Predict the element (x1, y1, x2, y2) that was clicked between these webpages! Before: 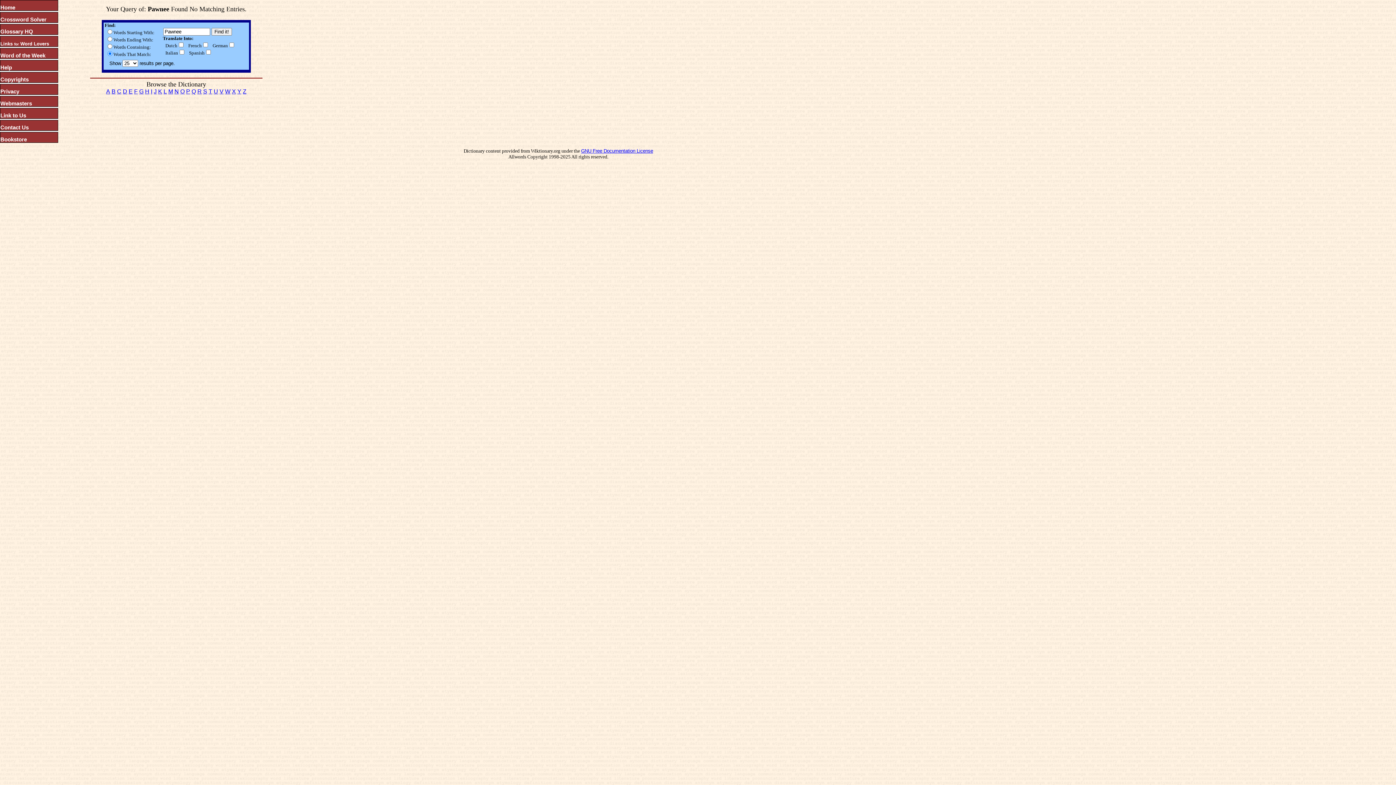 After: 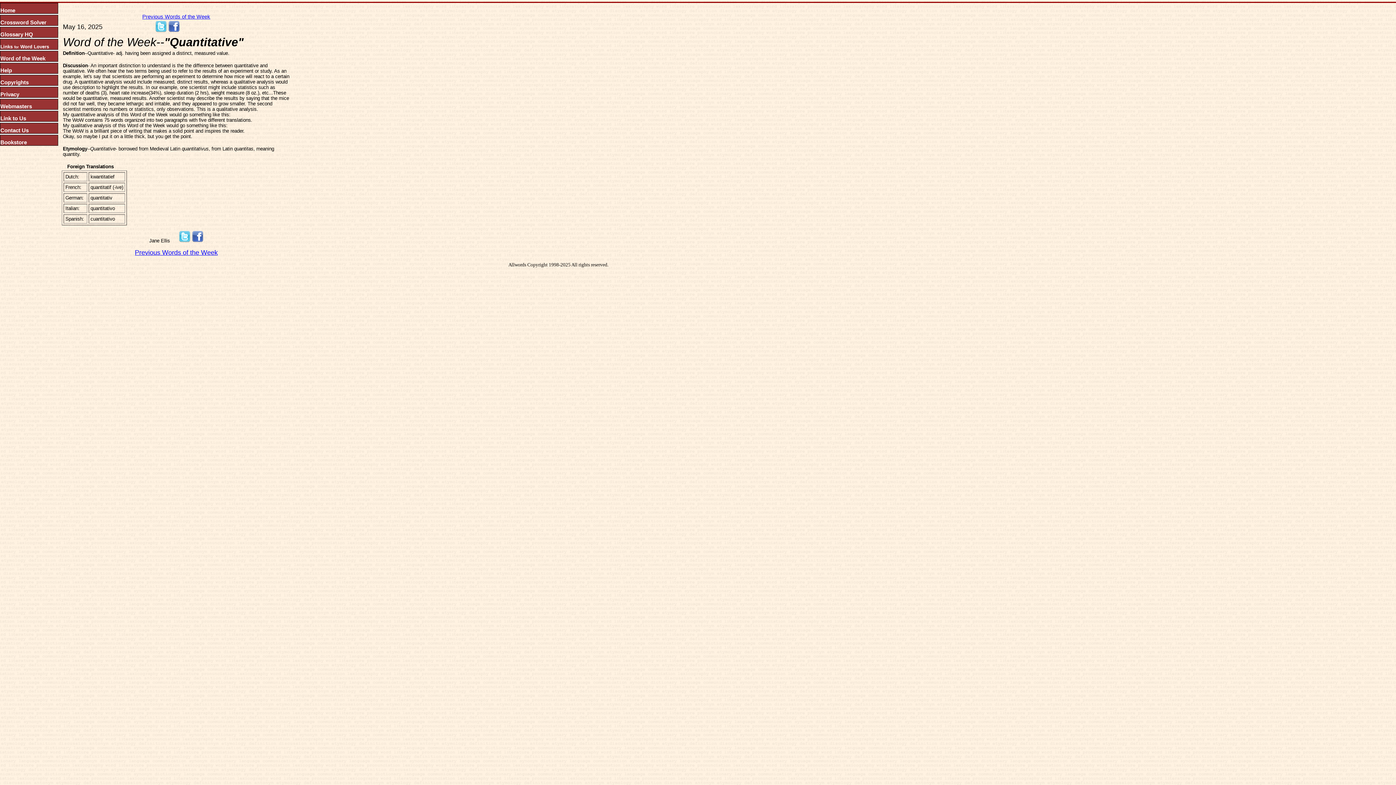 Action: label: Word of the Week bbox: (0, 52, 45, 58)